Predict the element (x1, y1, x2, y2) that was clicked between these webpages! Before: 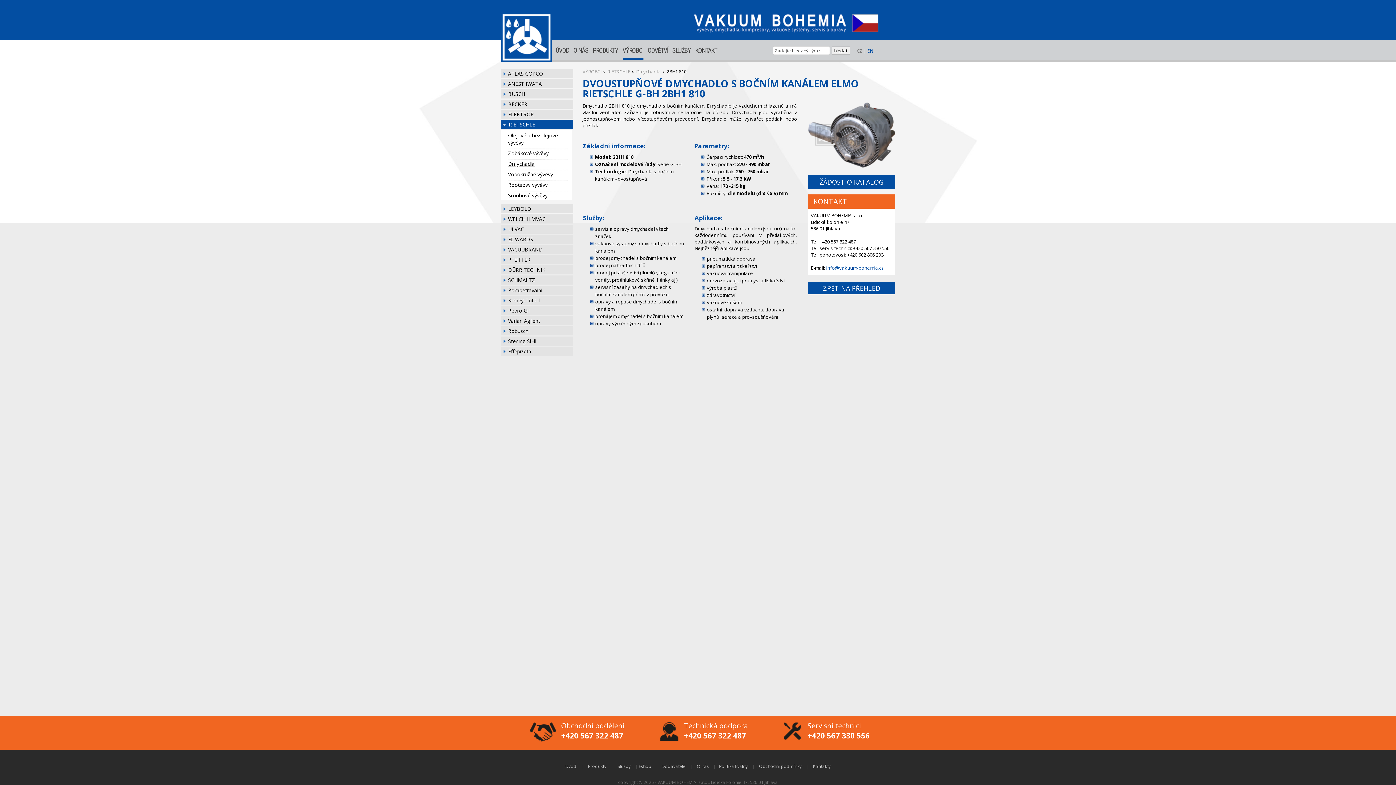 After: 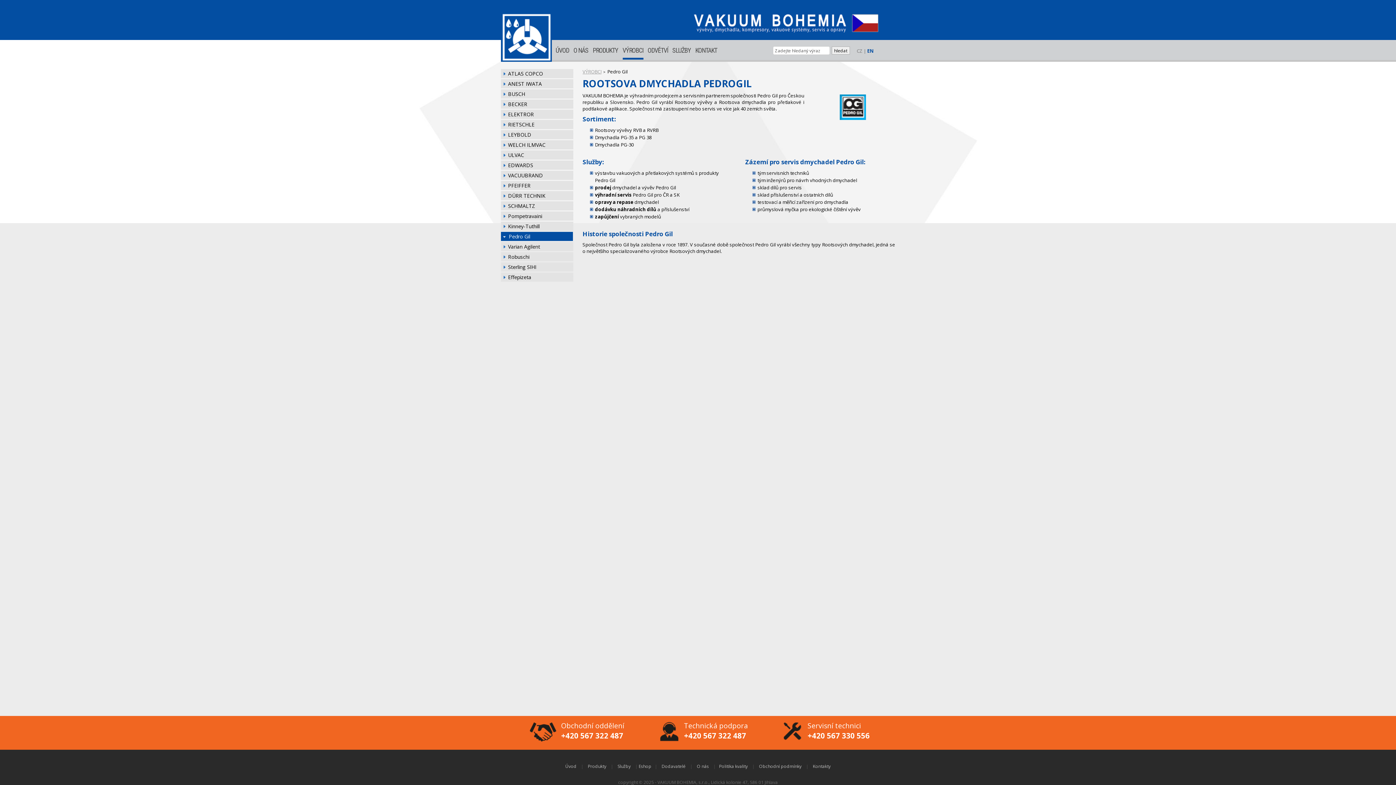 Action: bbox: (500, 306, 573, 315) label: Pedro Gil